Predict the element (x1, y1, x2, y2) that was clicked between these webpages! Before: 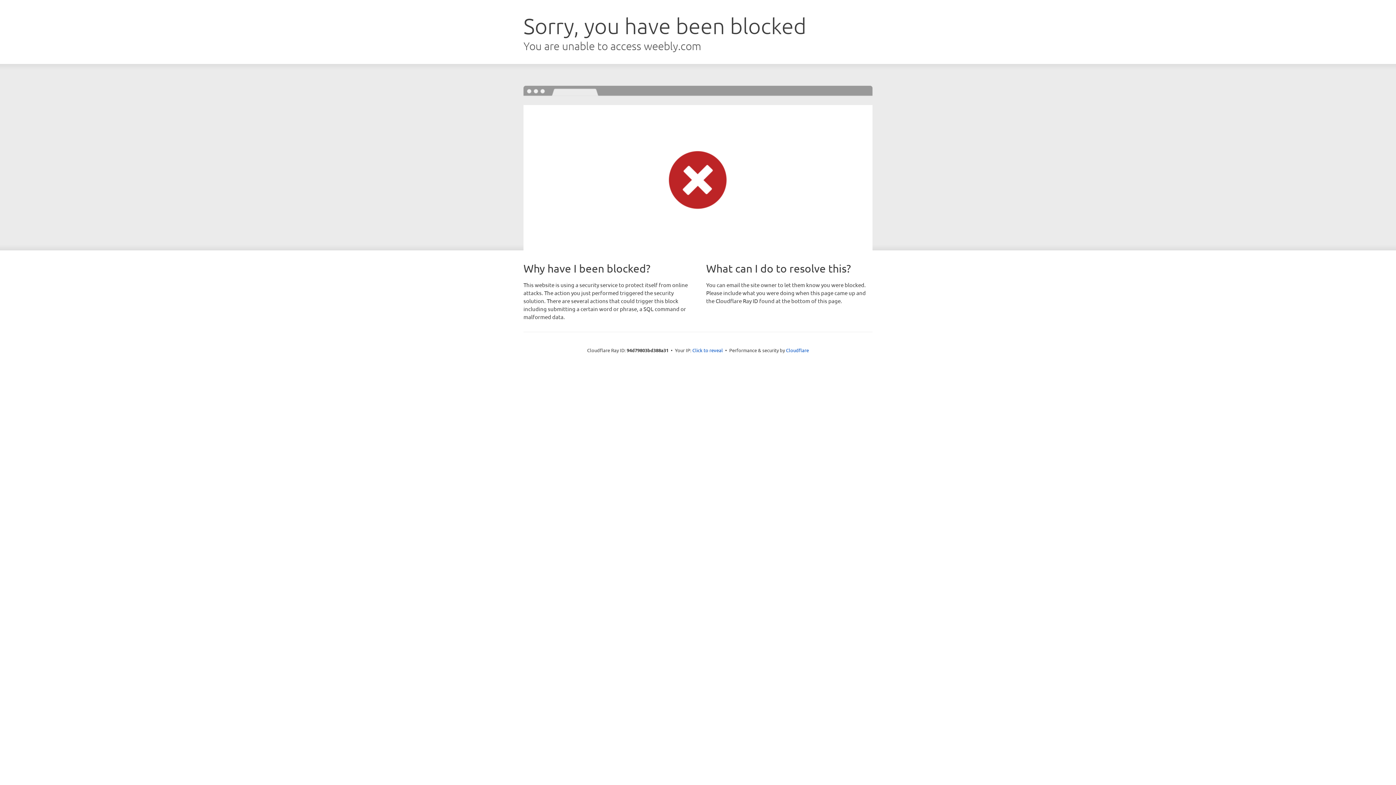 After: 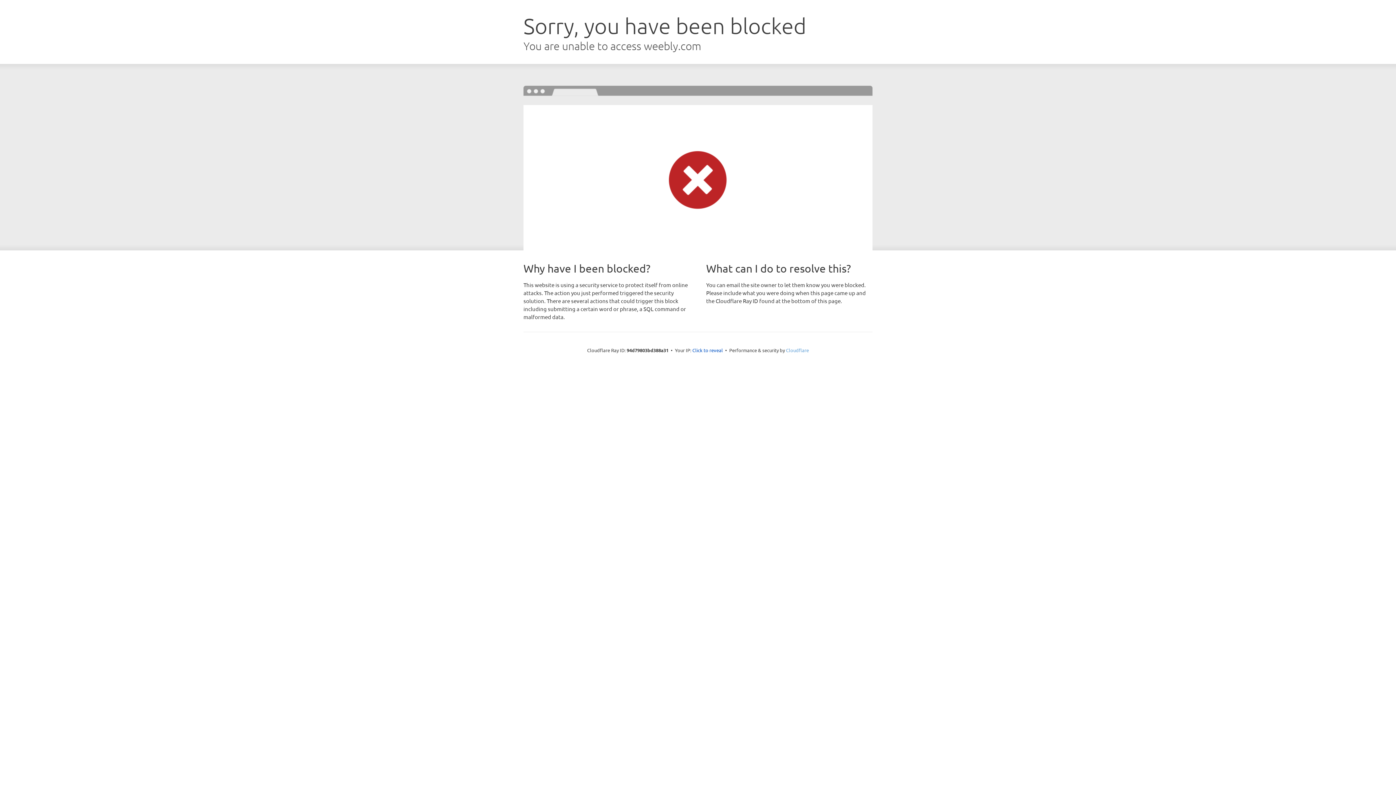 Action: bbox: (786, 347, 809, 353) label: Cloudflare